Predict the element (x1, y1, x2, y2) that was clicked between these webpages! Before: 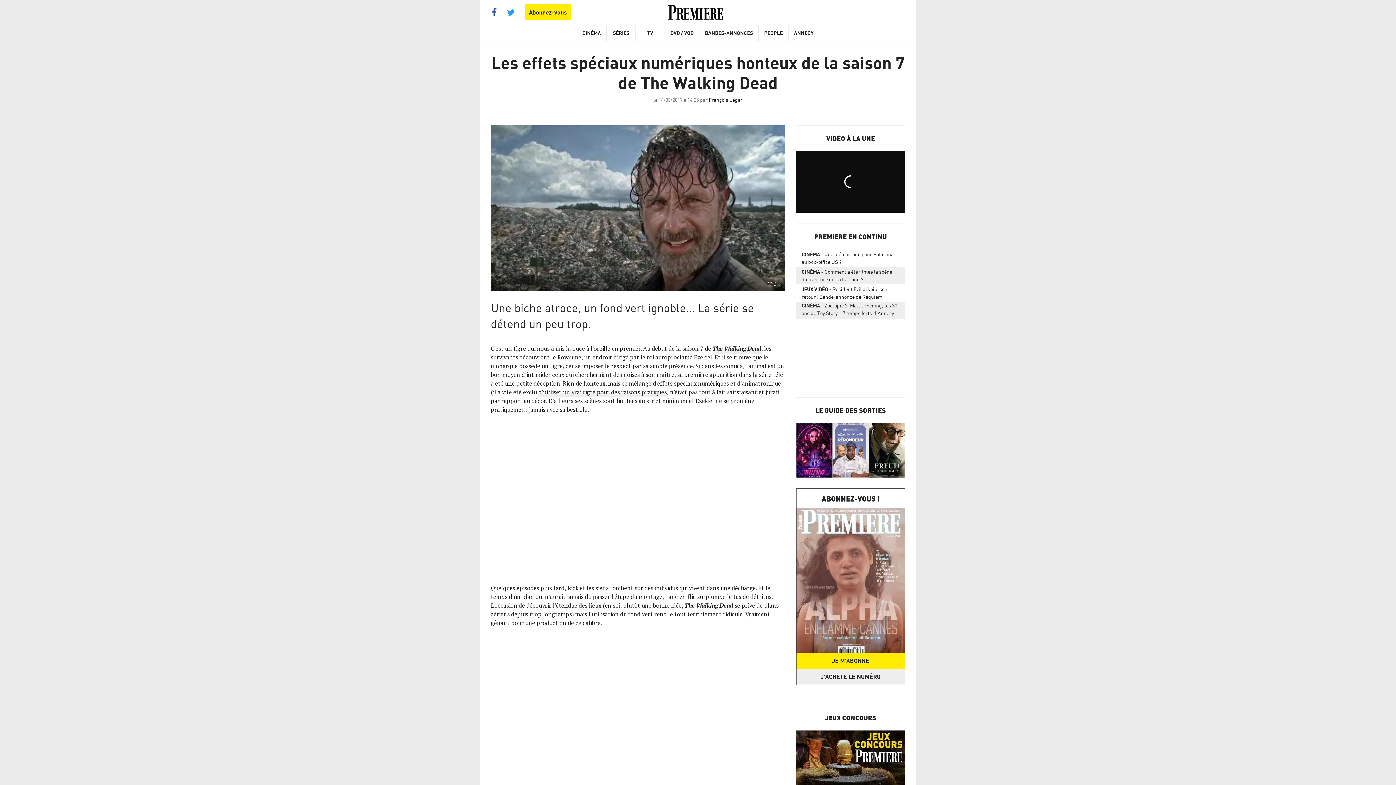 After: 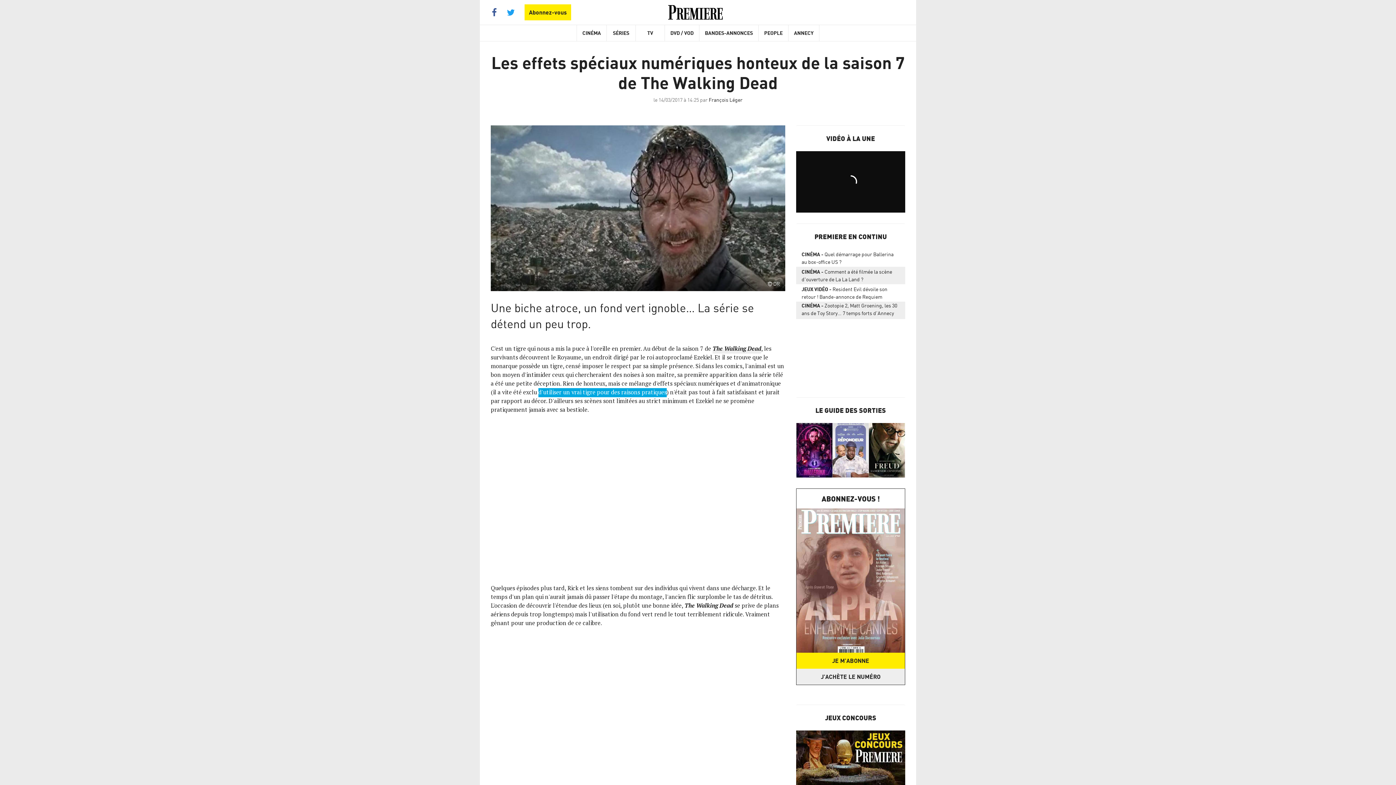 Action: label: d'utiliser un vrai tigre pour des raisons pratiques bbox: (538, 388, 666, 397)